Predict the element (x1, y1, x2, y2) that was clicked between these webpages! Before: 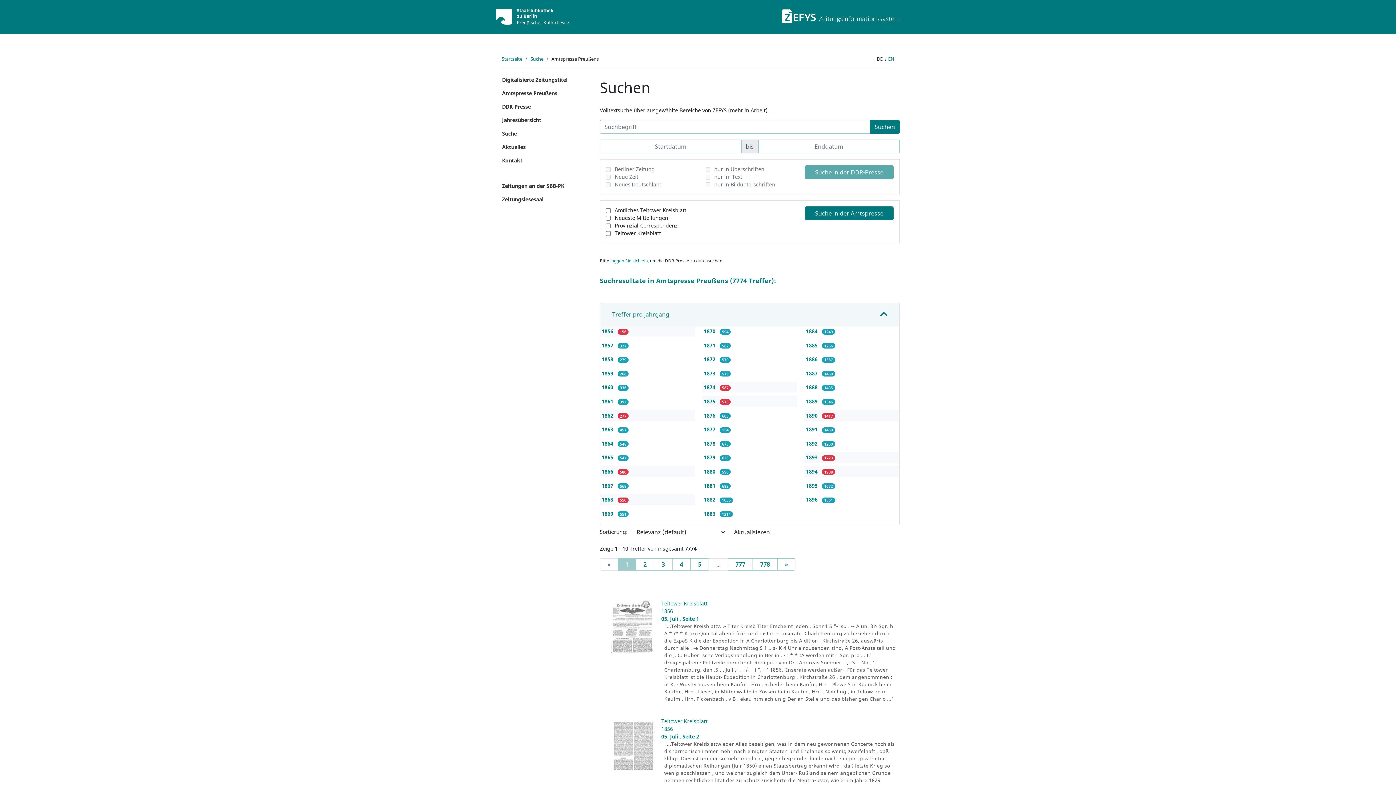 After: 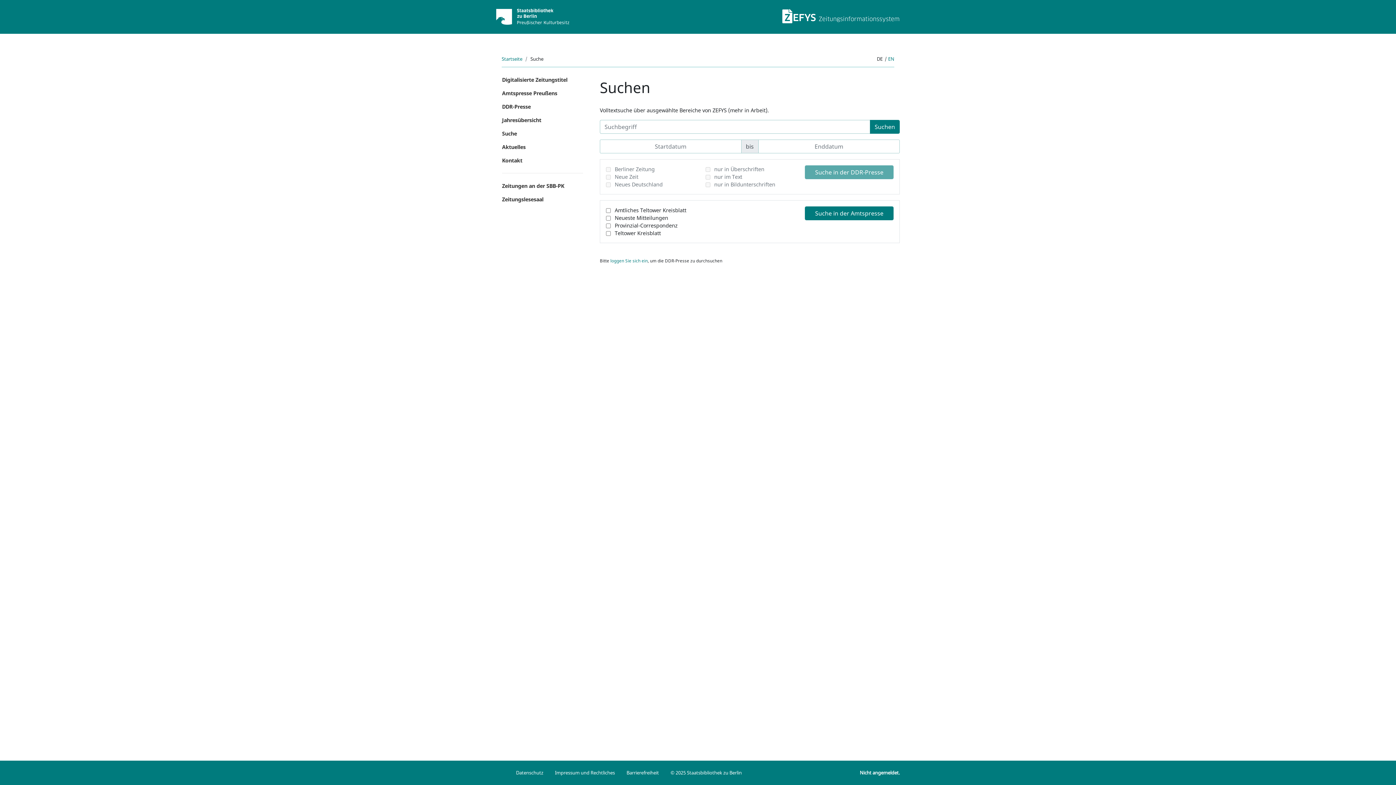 Action: bbox: (530, 55, 543, 62) label: Suche